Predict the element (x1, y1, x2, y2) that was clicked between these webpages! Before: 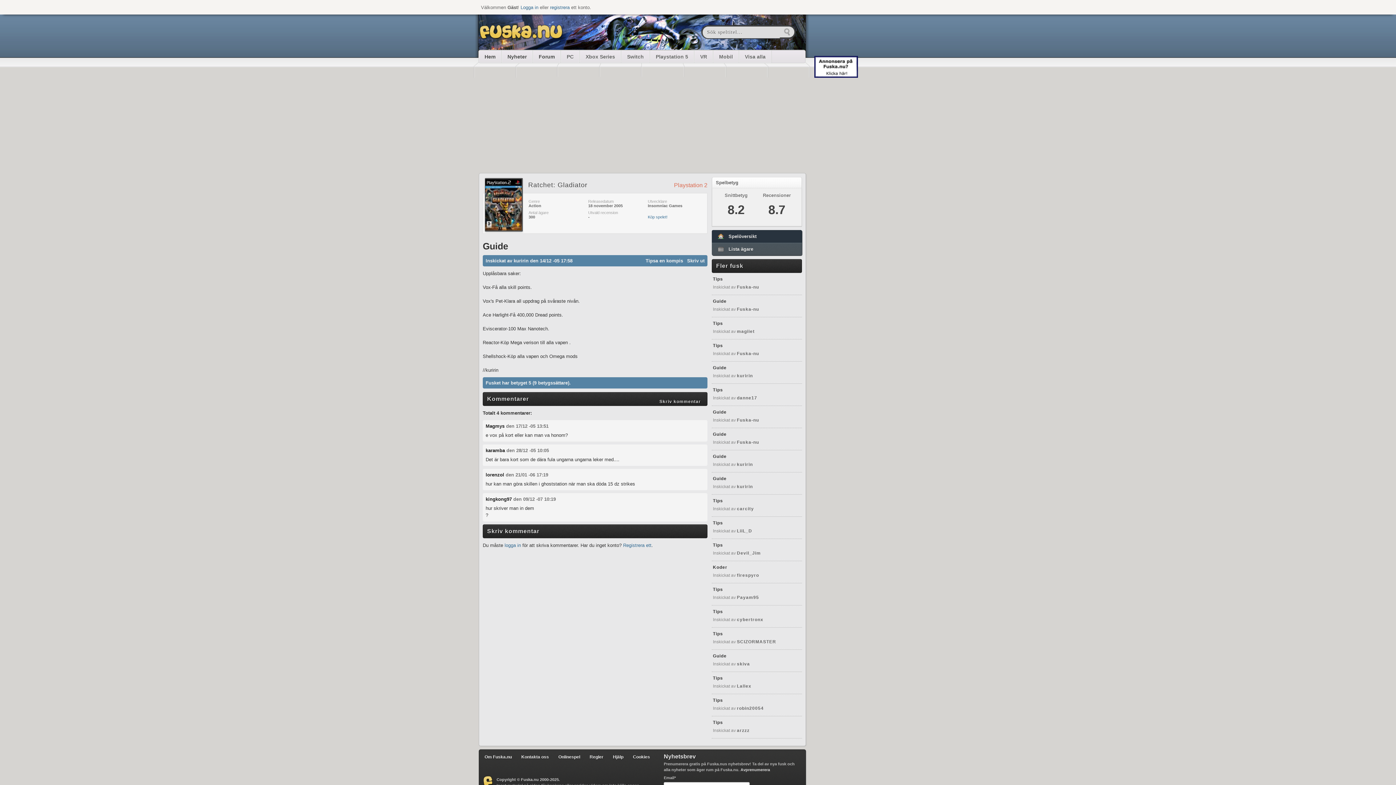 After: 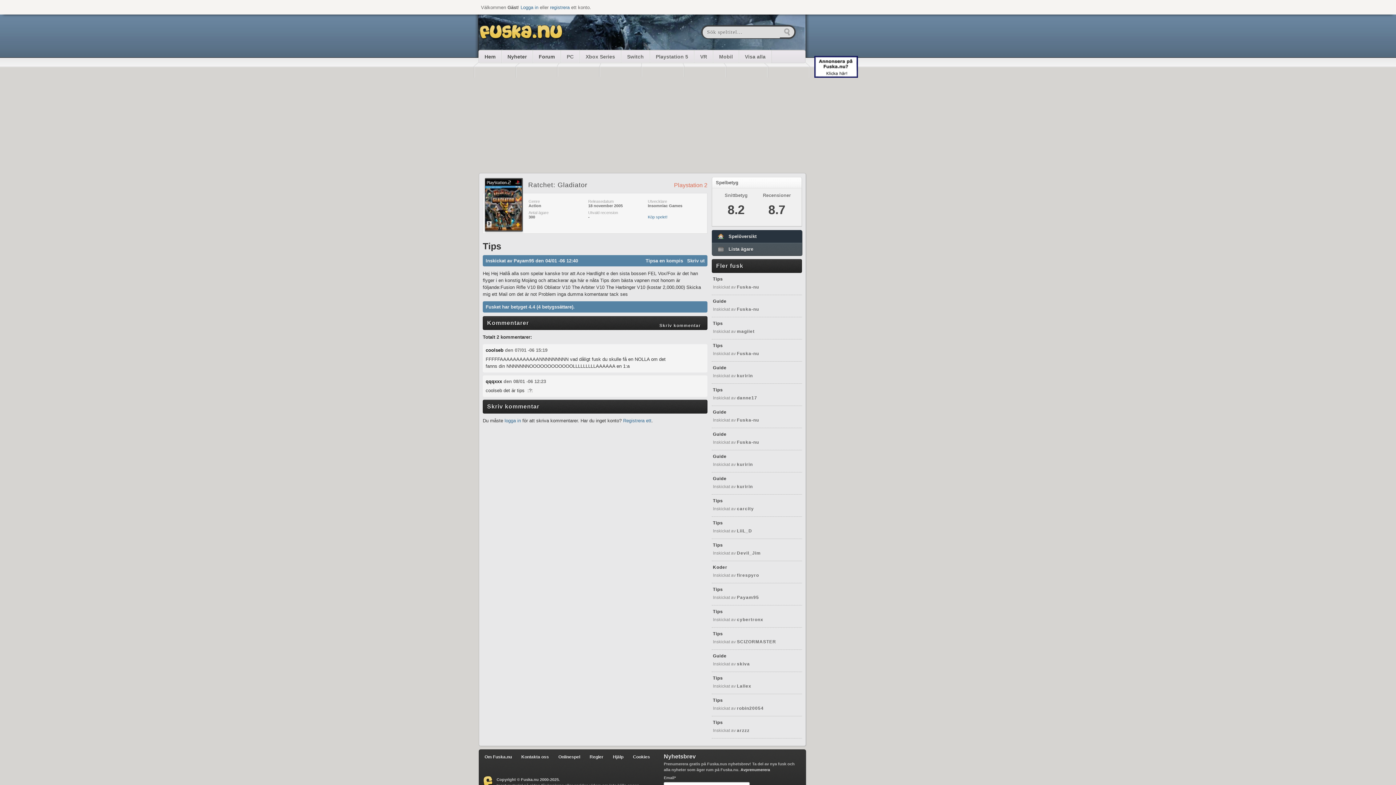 Action: bbox: (713, 587, 723, 592) label: Tips